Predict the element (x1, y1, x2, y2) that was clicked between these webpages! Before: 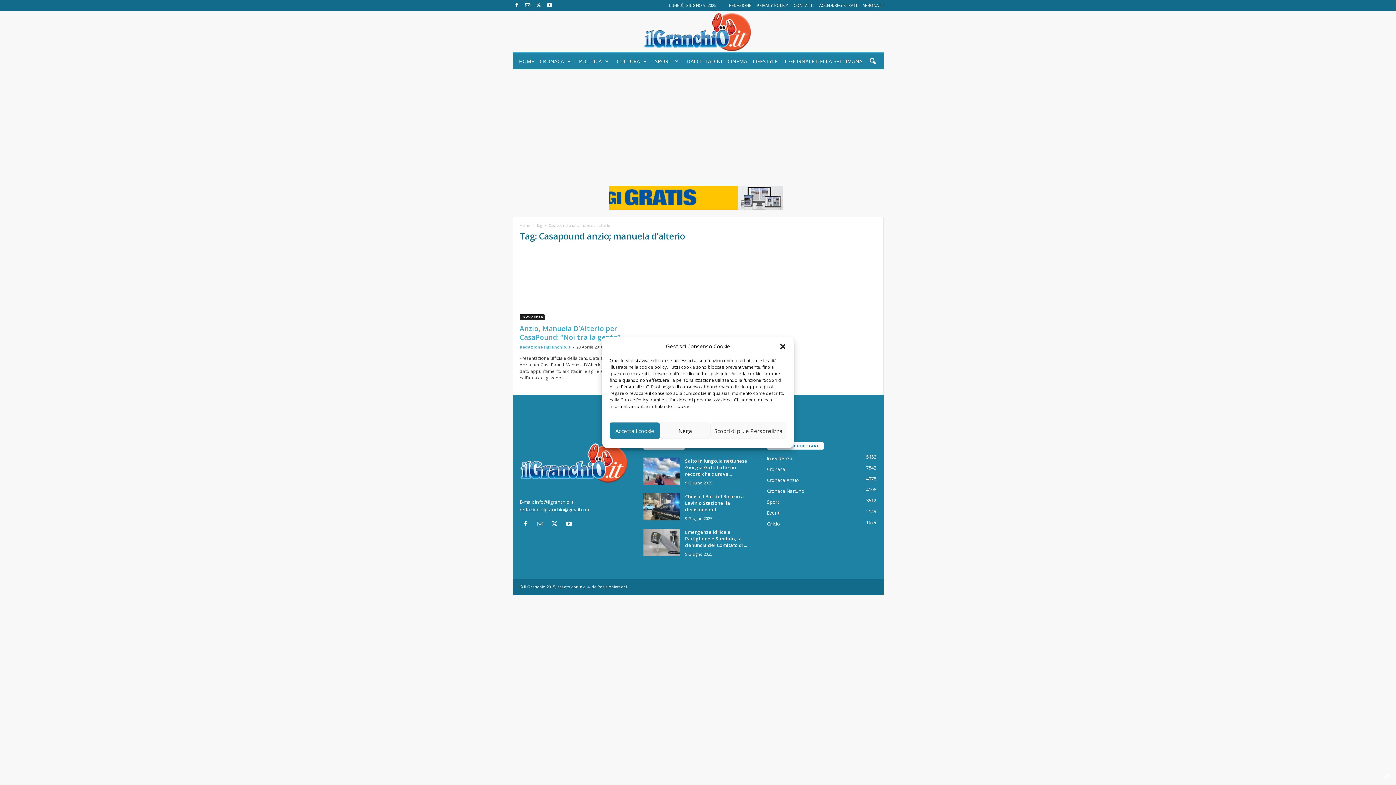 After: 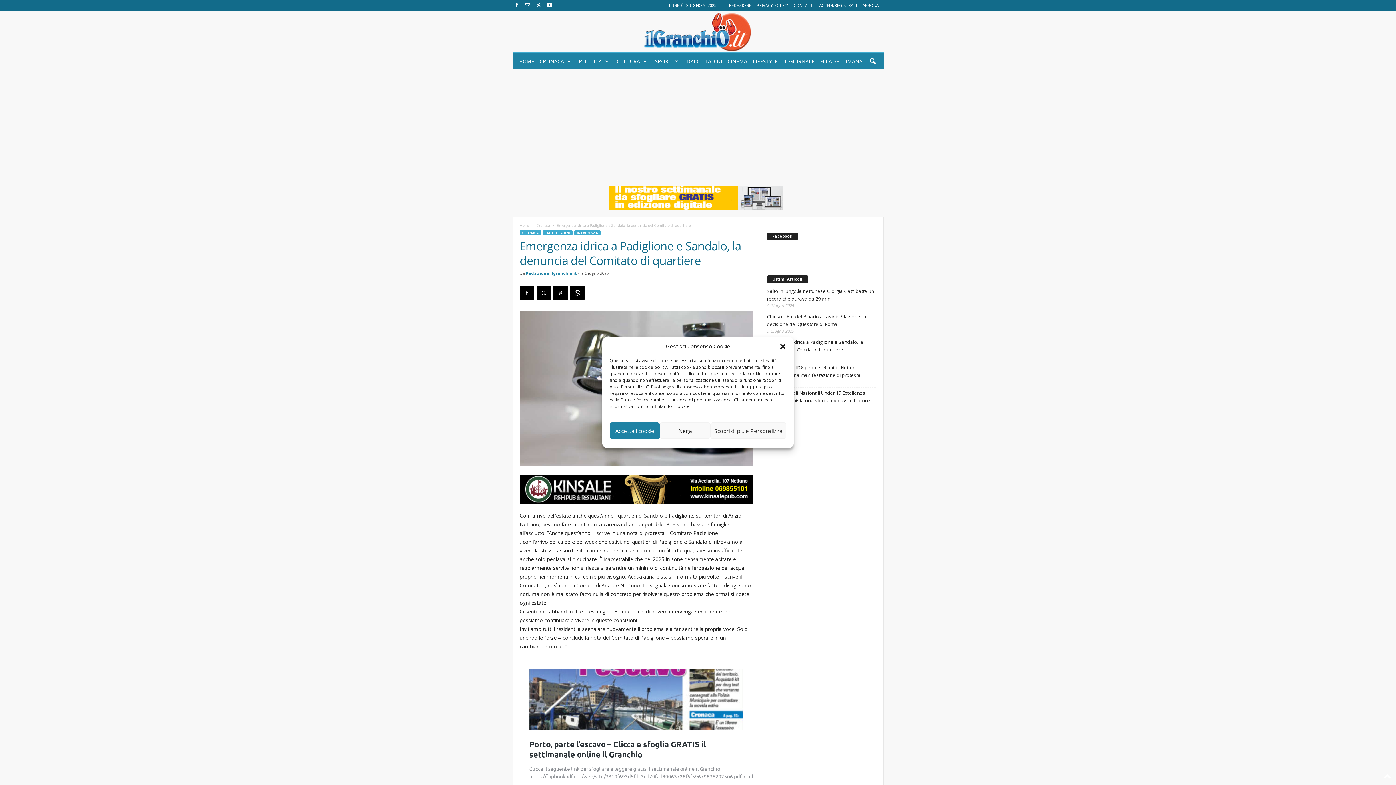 Action: bbox: (685, 529, 747, 548) label: Emergenza idrica a Padiglione e Sandalo, la denuncia del Comitato di...